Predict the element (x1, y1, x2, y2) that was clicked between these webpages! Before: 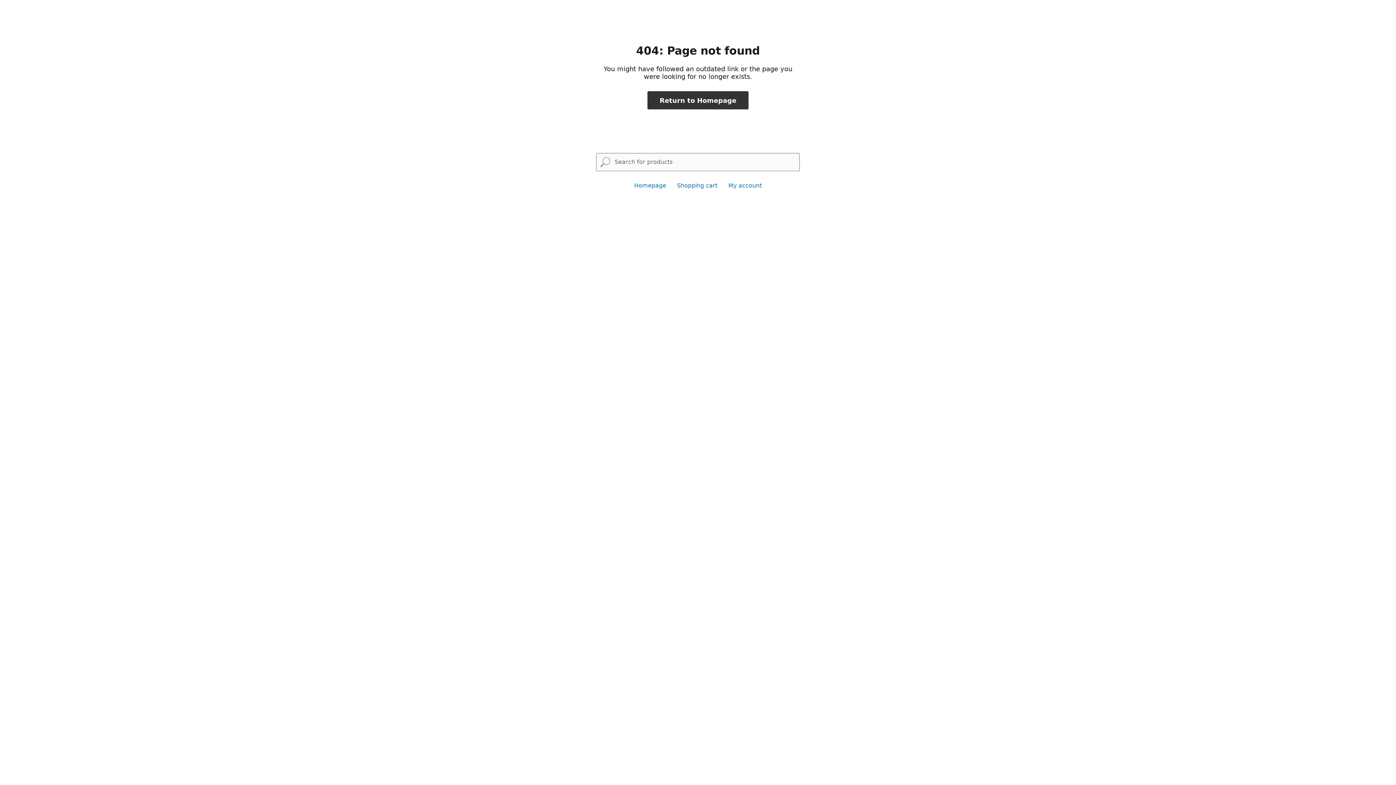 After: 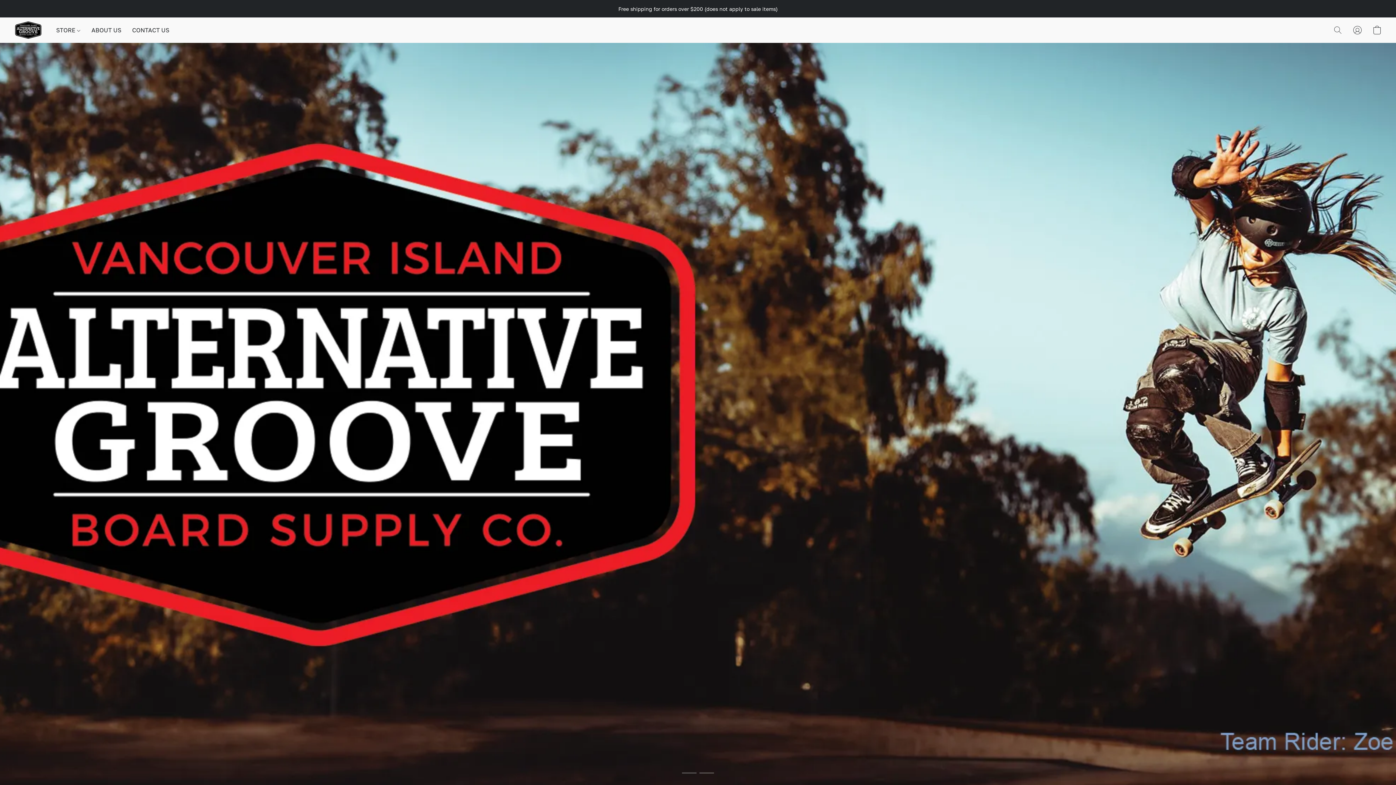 Action: label: Return to Homepage bbox: (647, 91, 748, 109)